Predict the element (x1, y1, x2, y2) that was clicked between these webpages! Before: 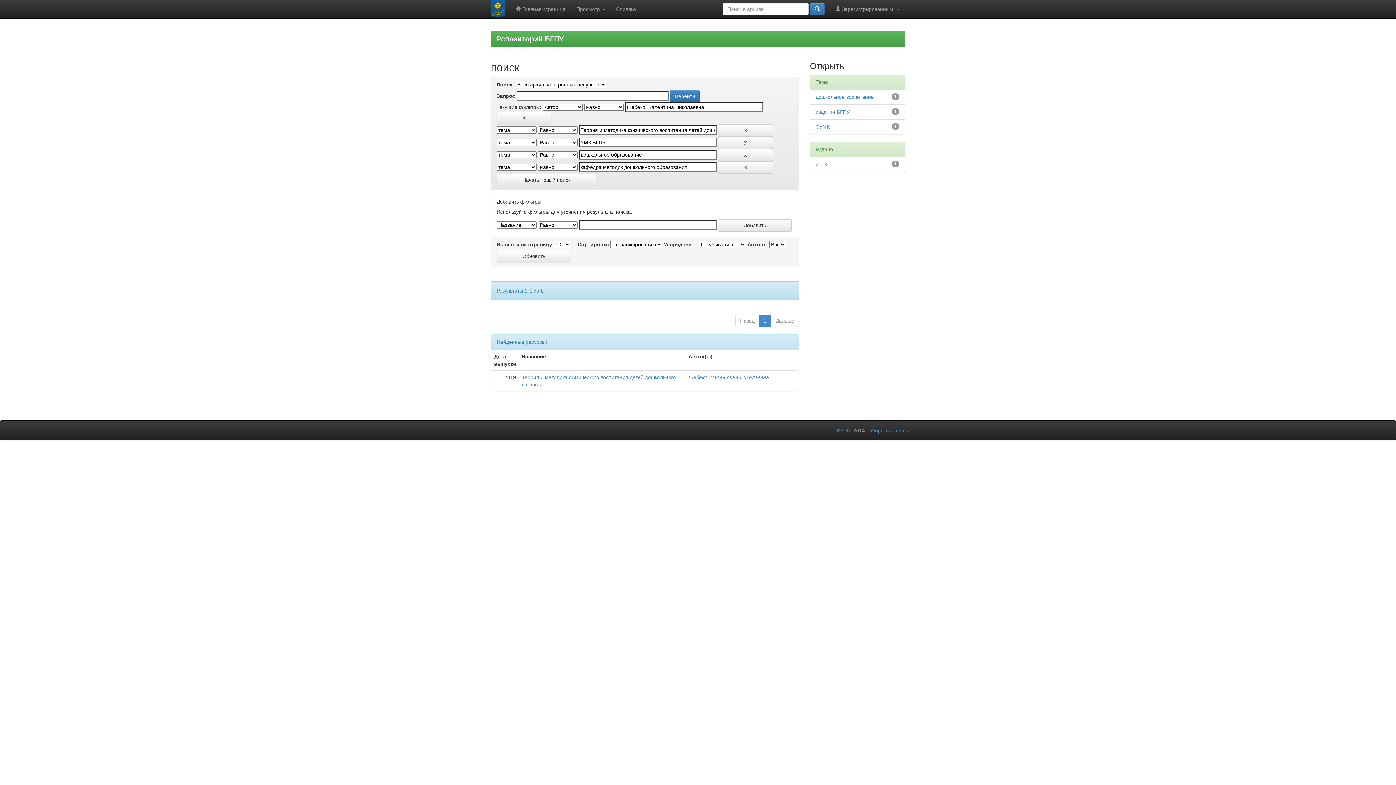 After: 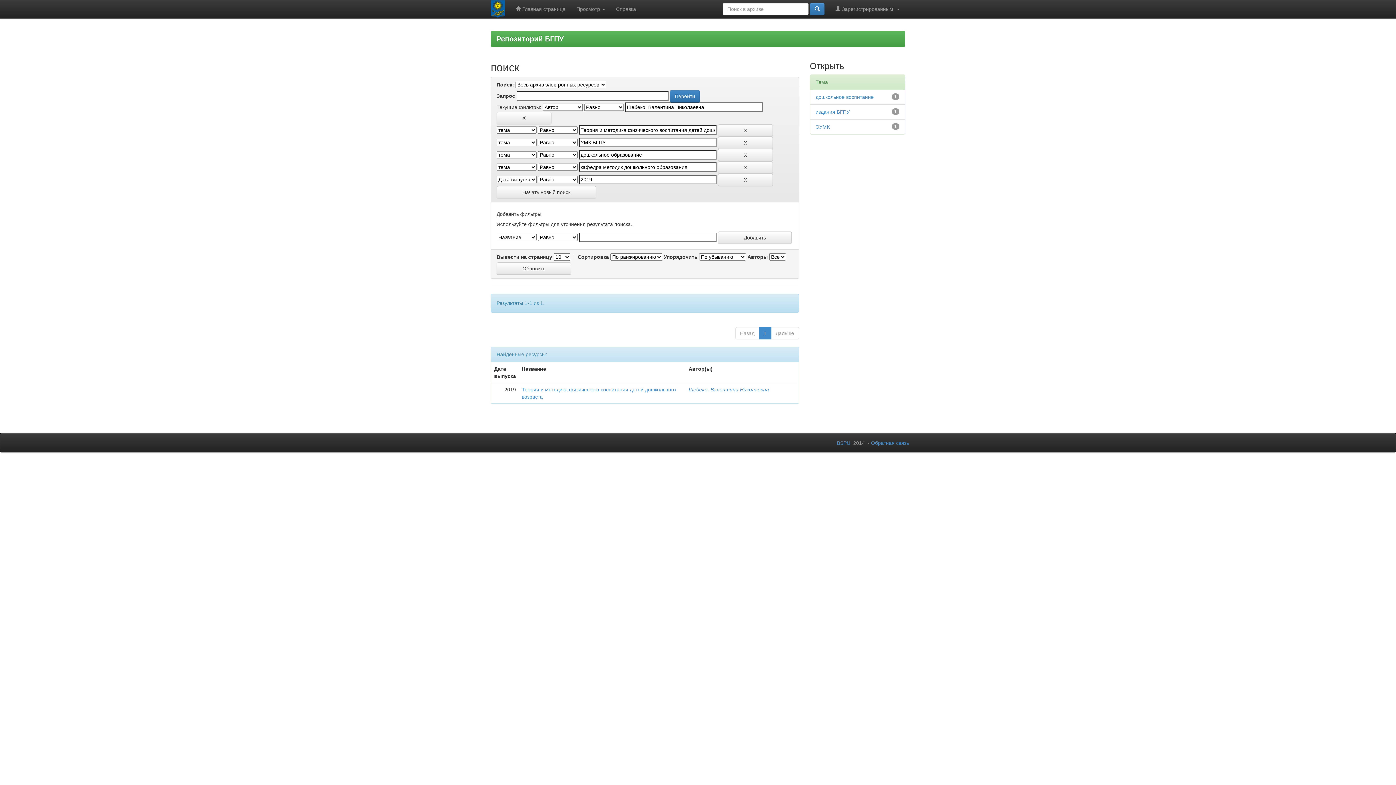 Action: bbox: (815, 161, 827, 167) label: 2019